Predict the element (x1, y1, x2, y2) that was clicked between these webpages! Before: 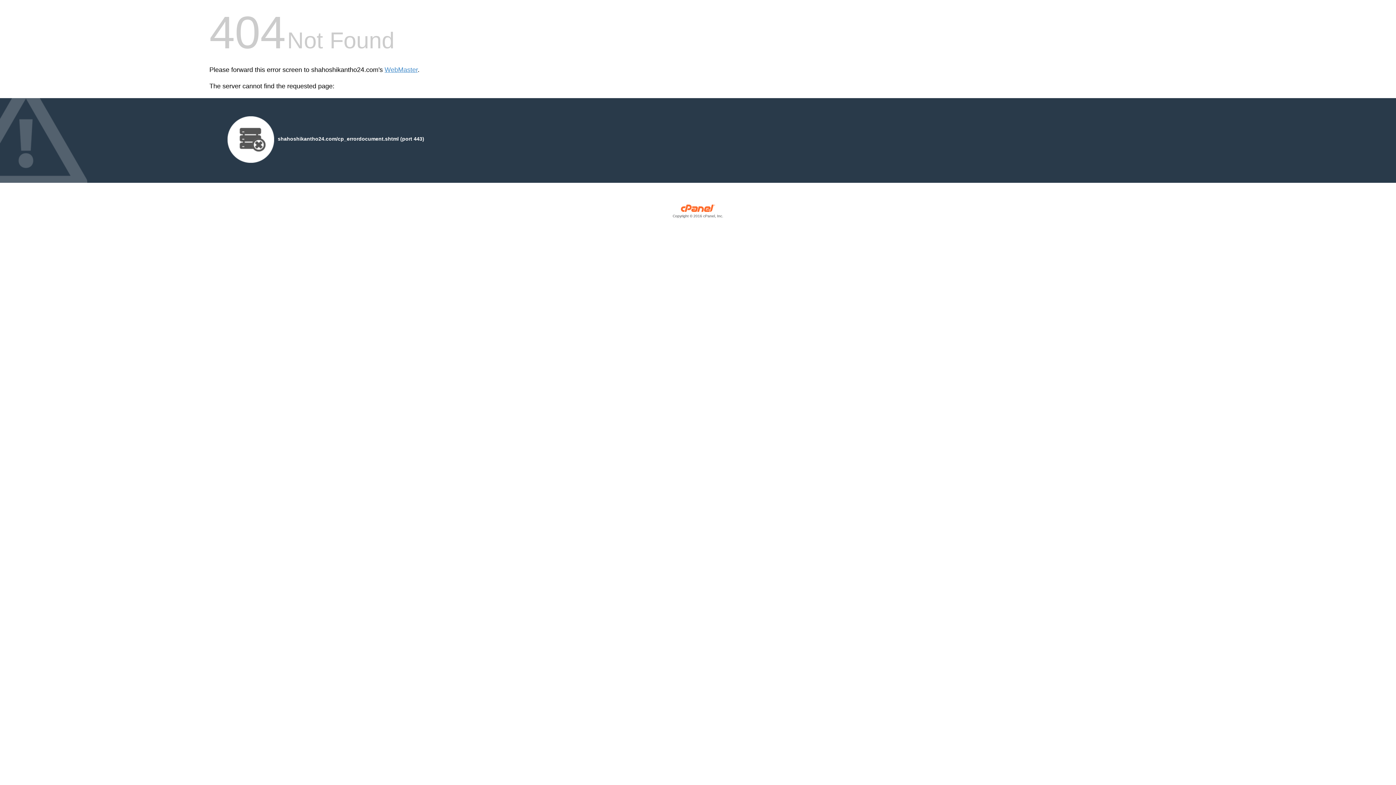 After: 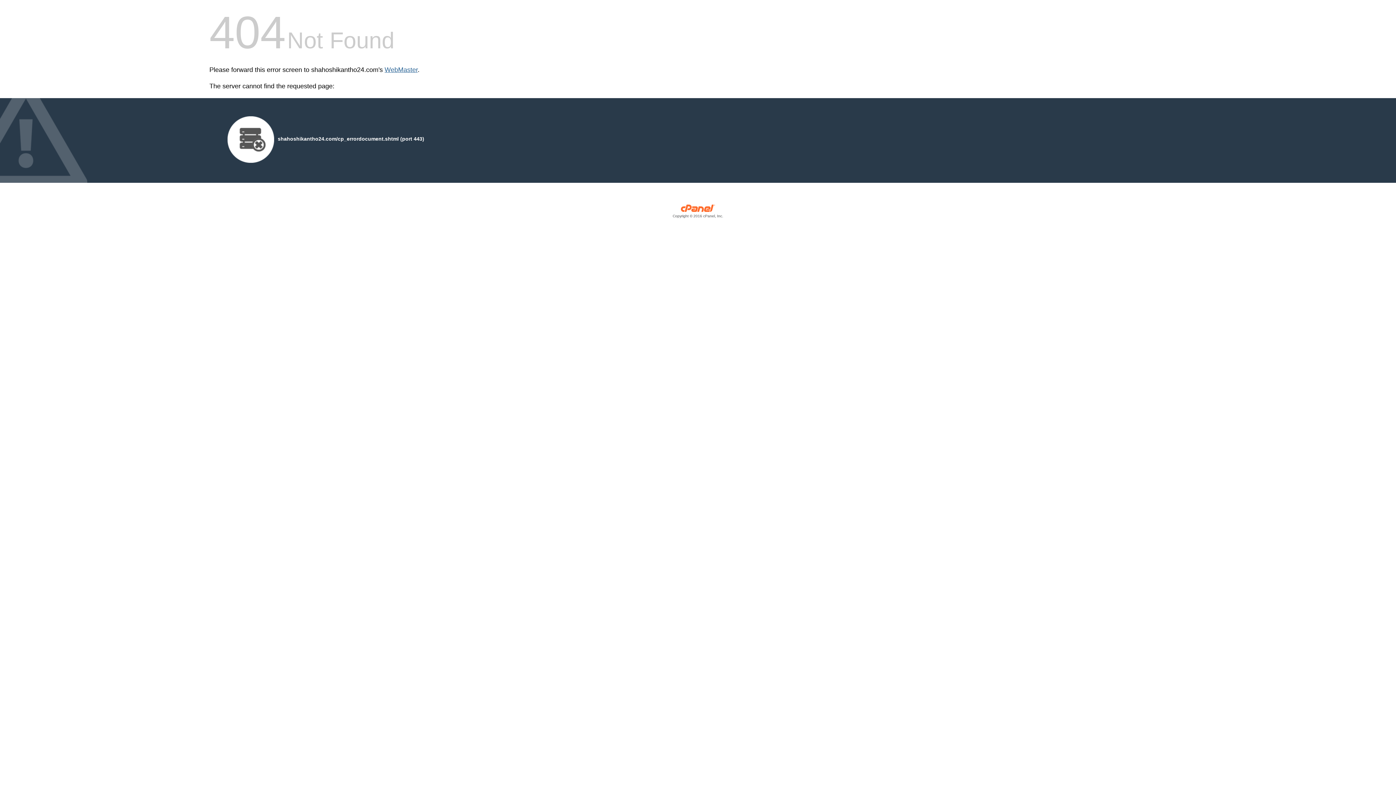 Action: bbox: (384, 66, 417, 73) label: WebMaster